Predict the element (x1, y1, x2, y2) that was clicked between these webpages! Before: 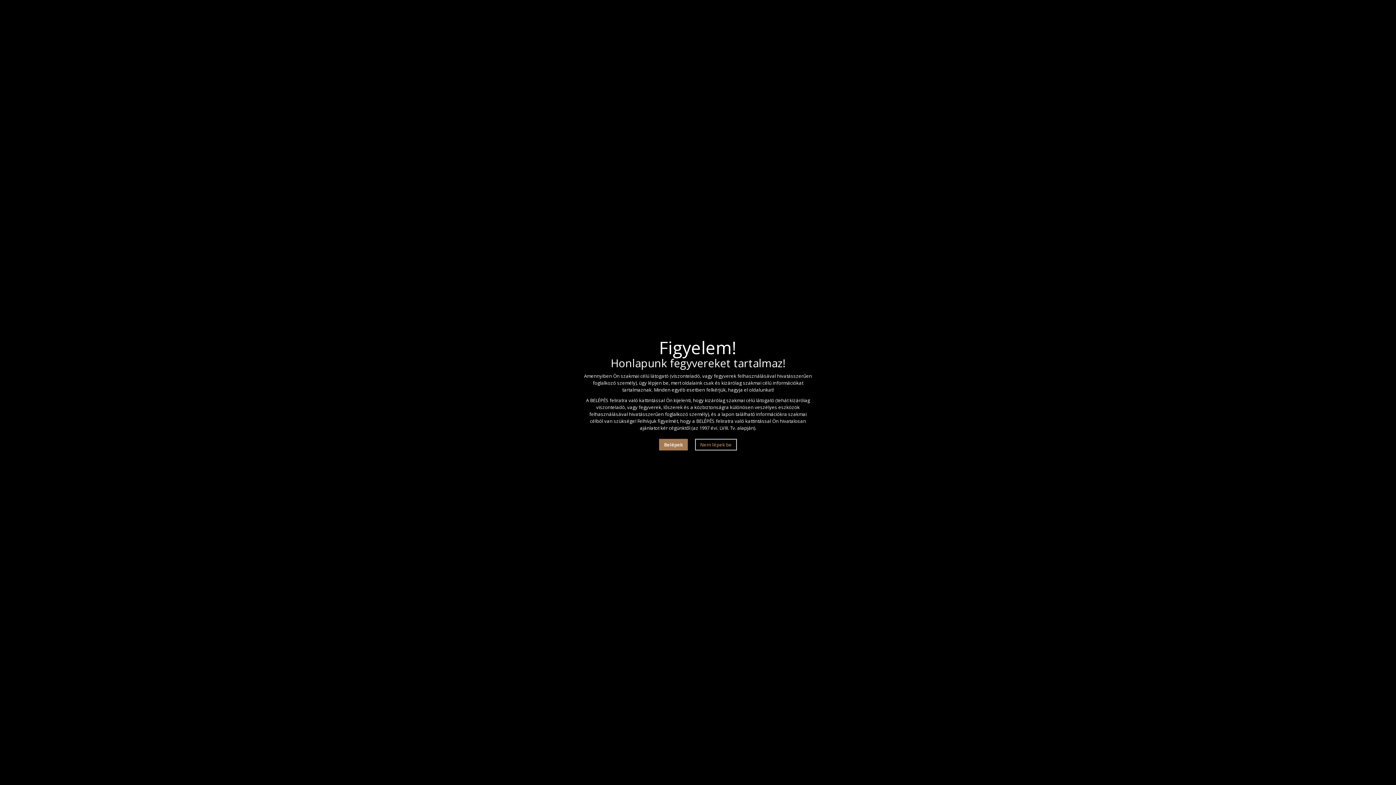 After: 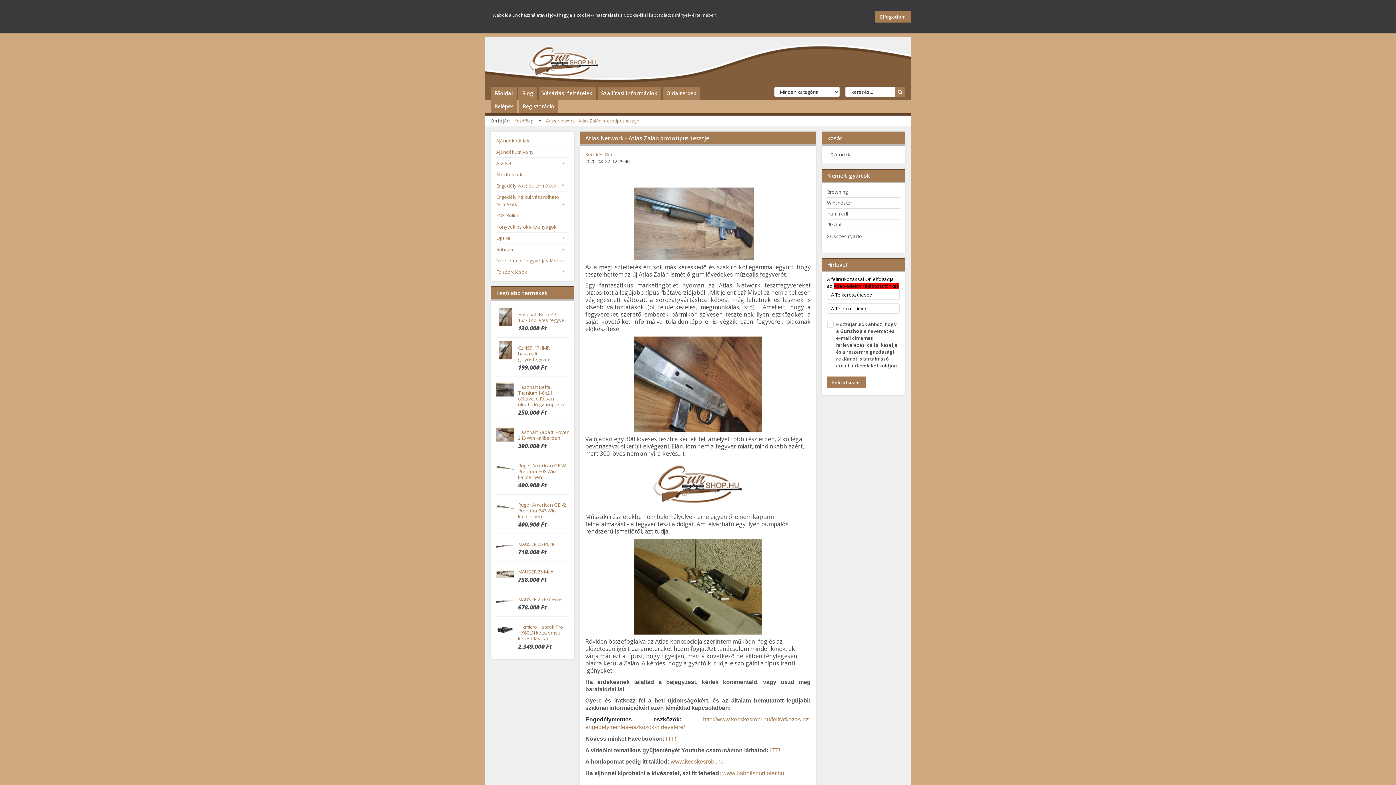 Action: label: Belépek bbox: (659, 439, 688, 450)